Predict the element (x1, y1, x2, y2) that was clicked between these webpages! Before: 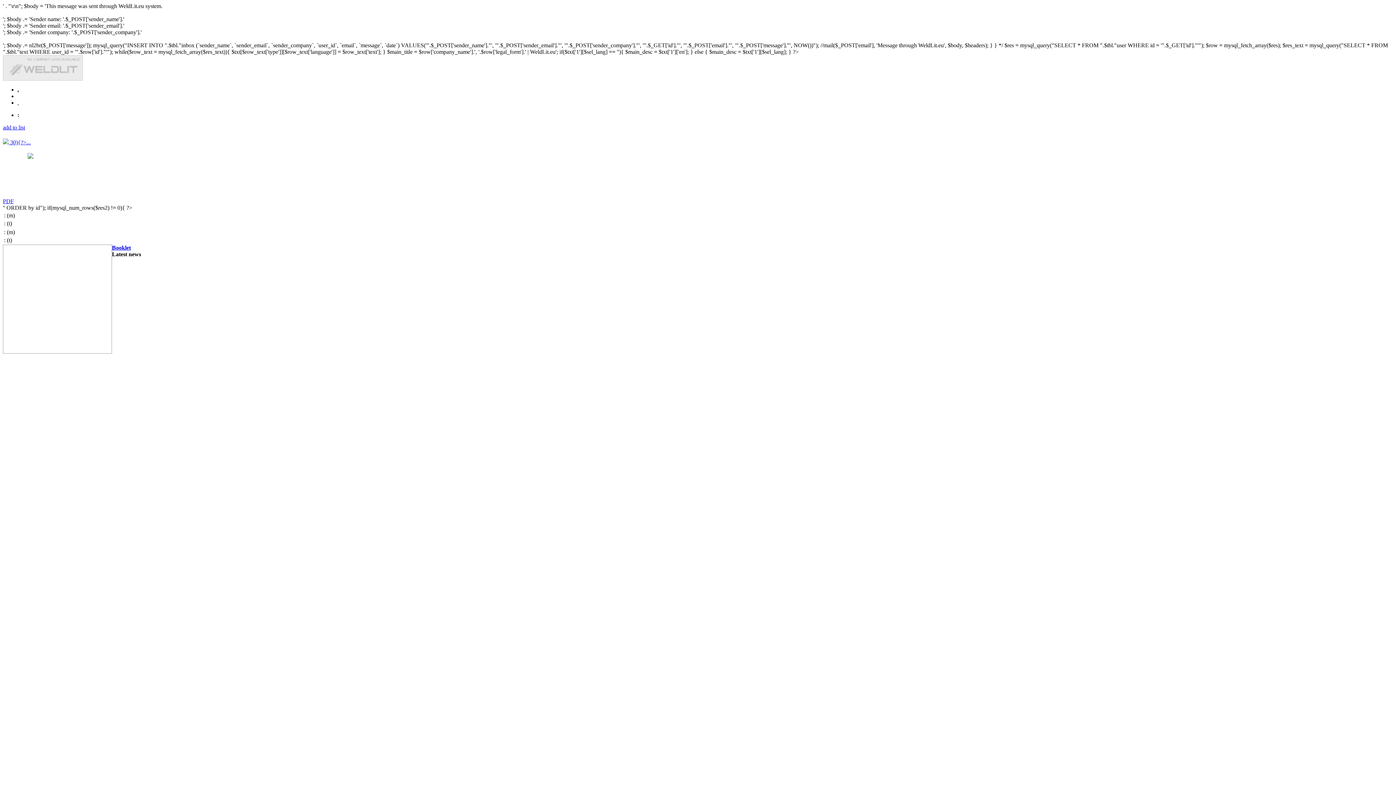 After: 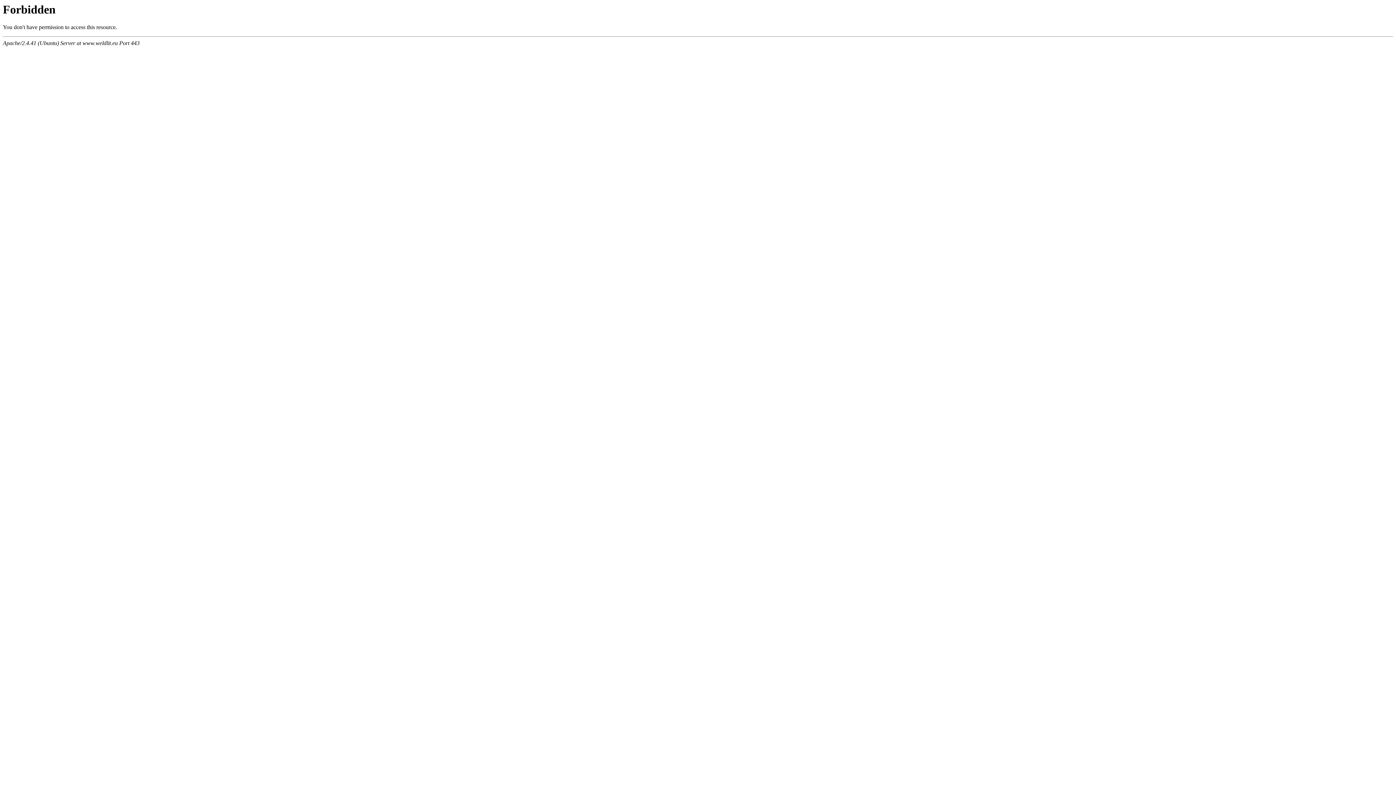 Action: bbox: (2, 138, 30, 145) label:  30){?>...